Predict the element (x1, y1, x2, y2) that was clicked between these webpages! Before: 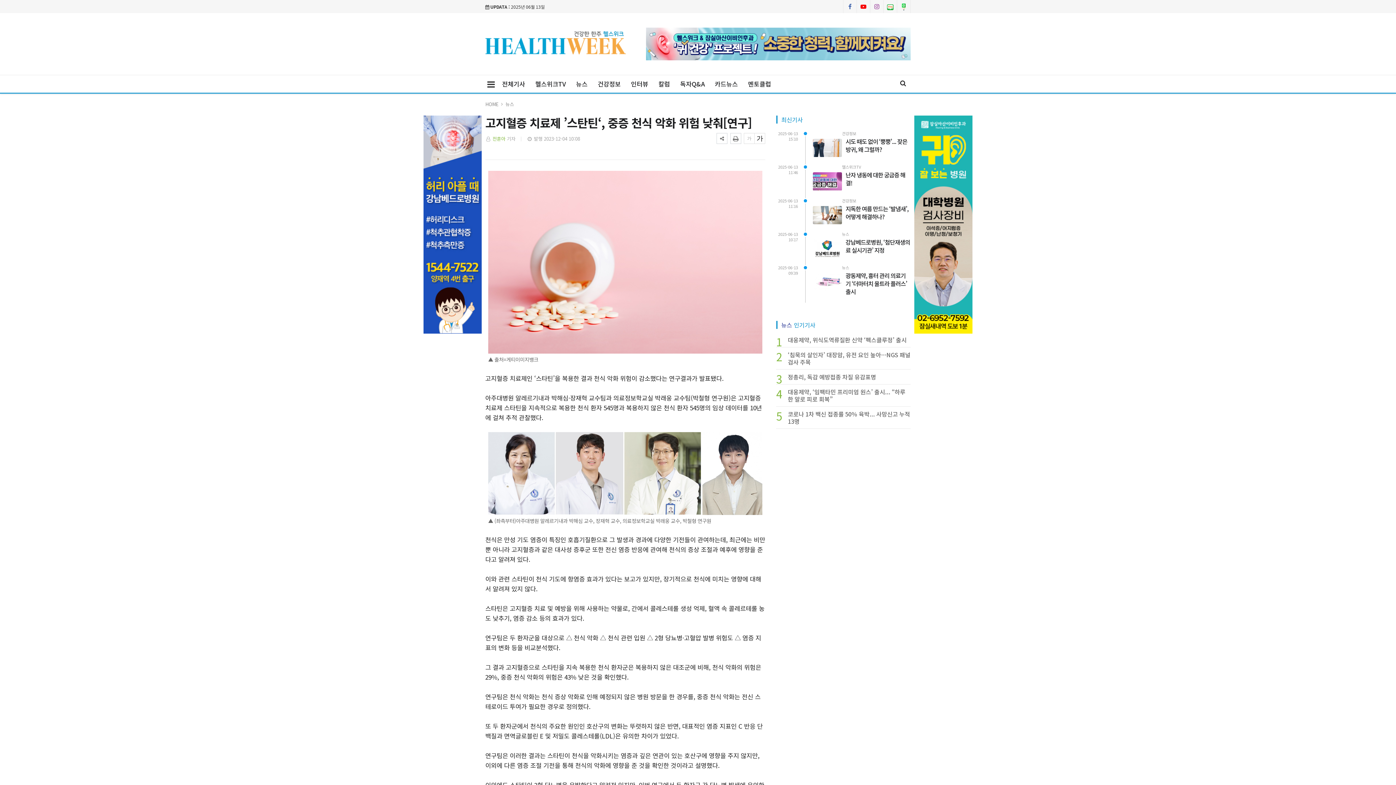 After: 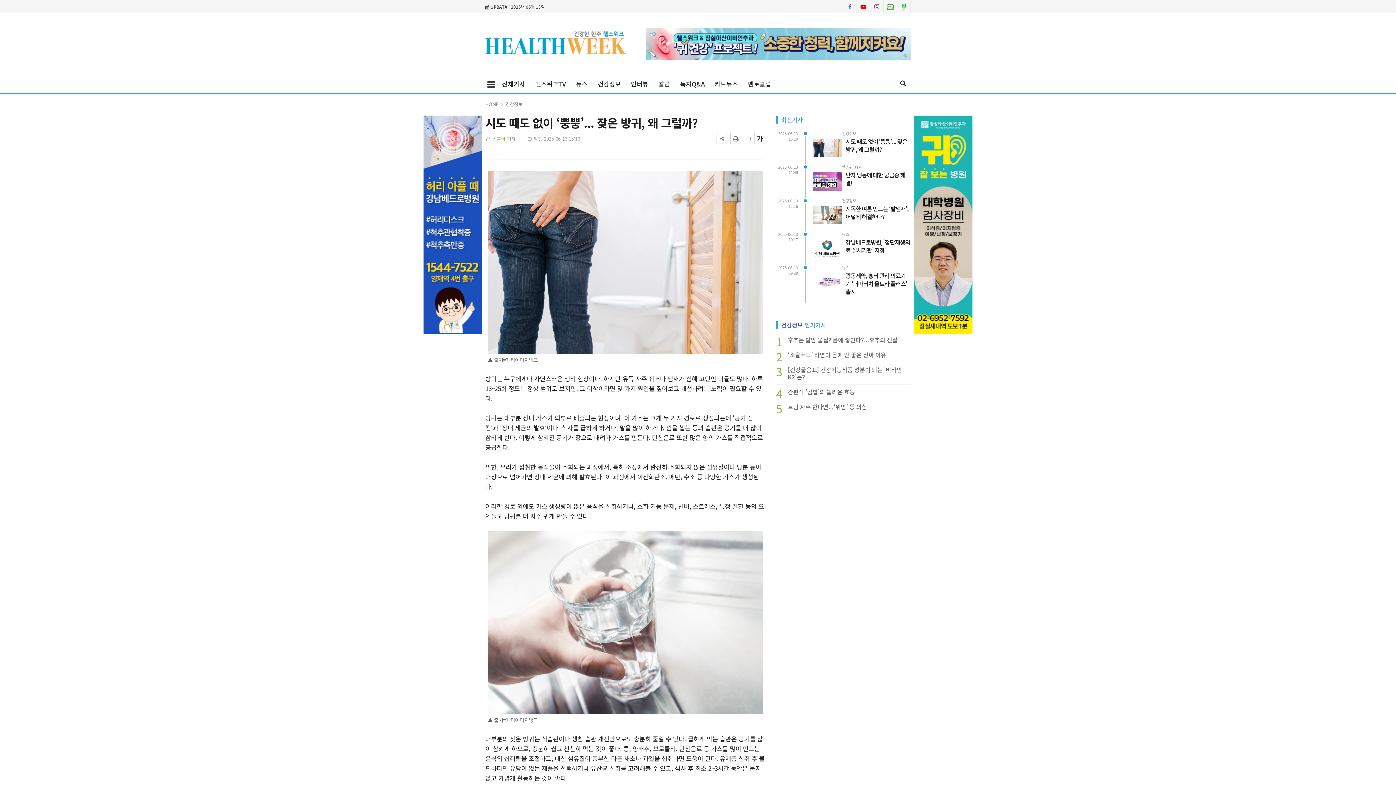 Action: label: 시도 때도 없이 ‘뿡뿡’... 잦은 방귀, 왜 그럴까? bbox: (813, 137, 910, 153)